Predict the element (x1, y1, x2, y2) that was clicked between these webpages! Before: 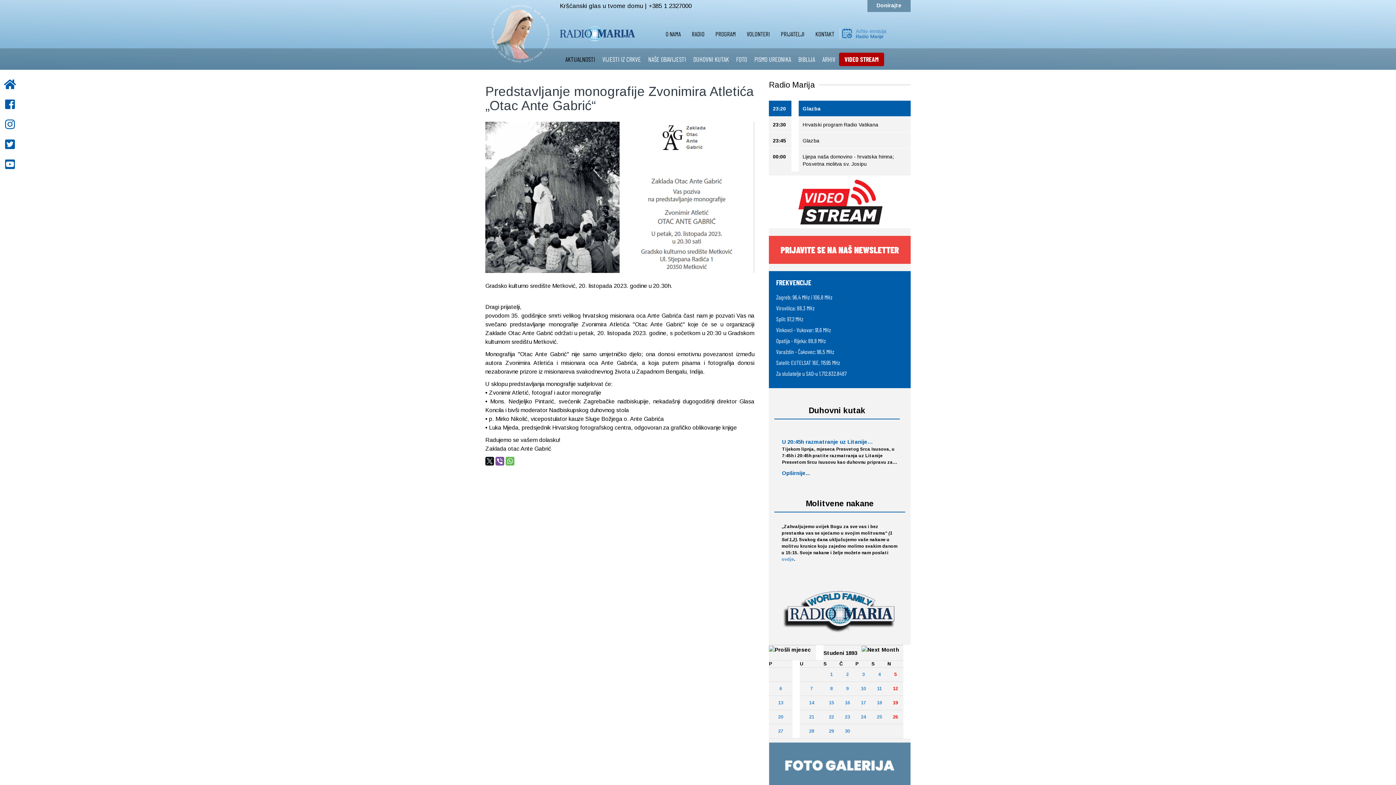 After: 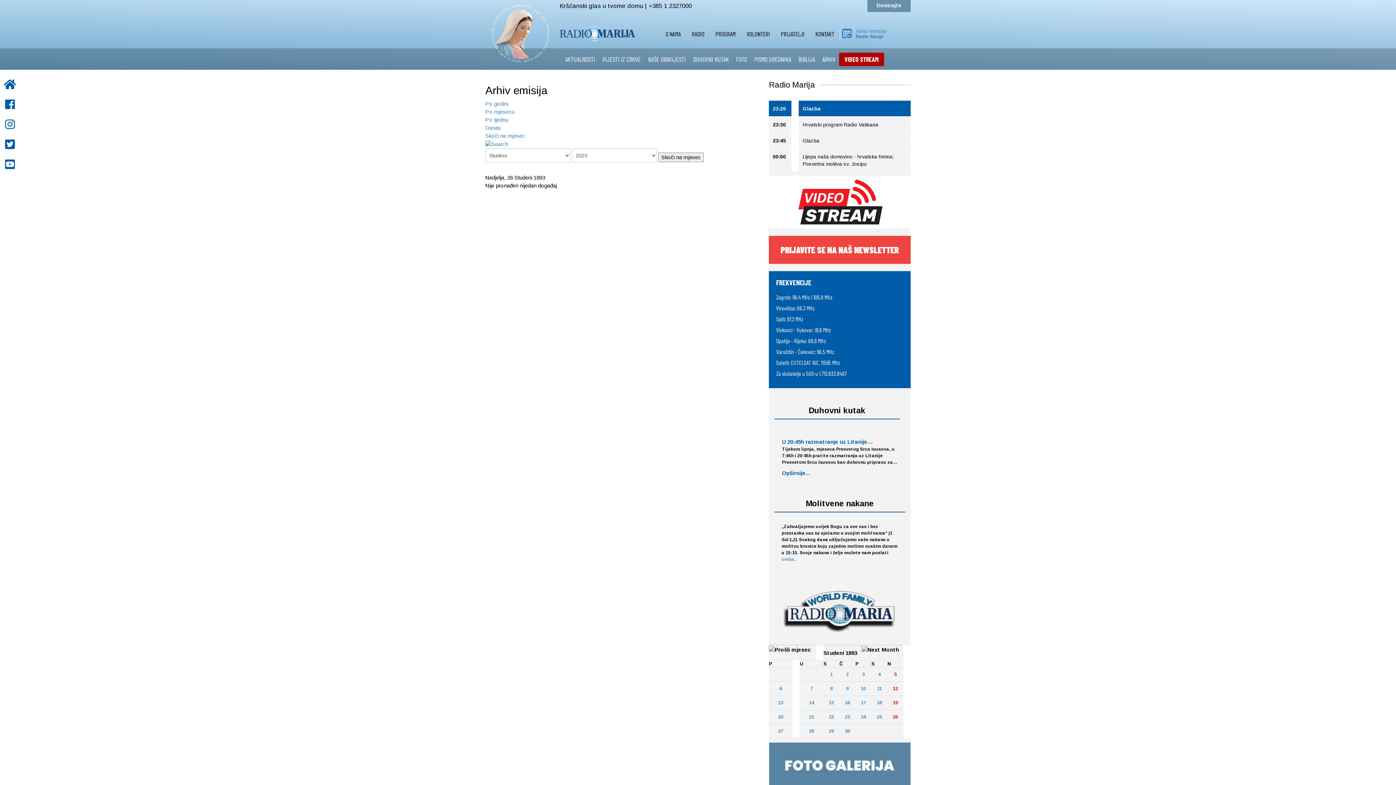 Action: label: 26 bbox: (893, 714, 898, 719)